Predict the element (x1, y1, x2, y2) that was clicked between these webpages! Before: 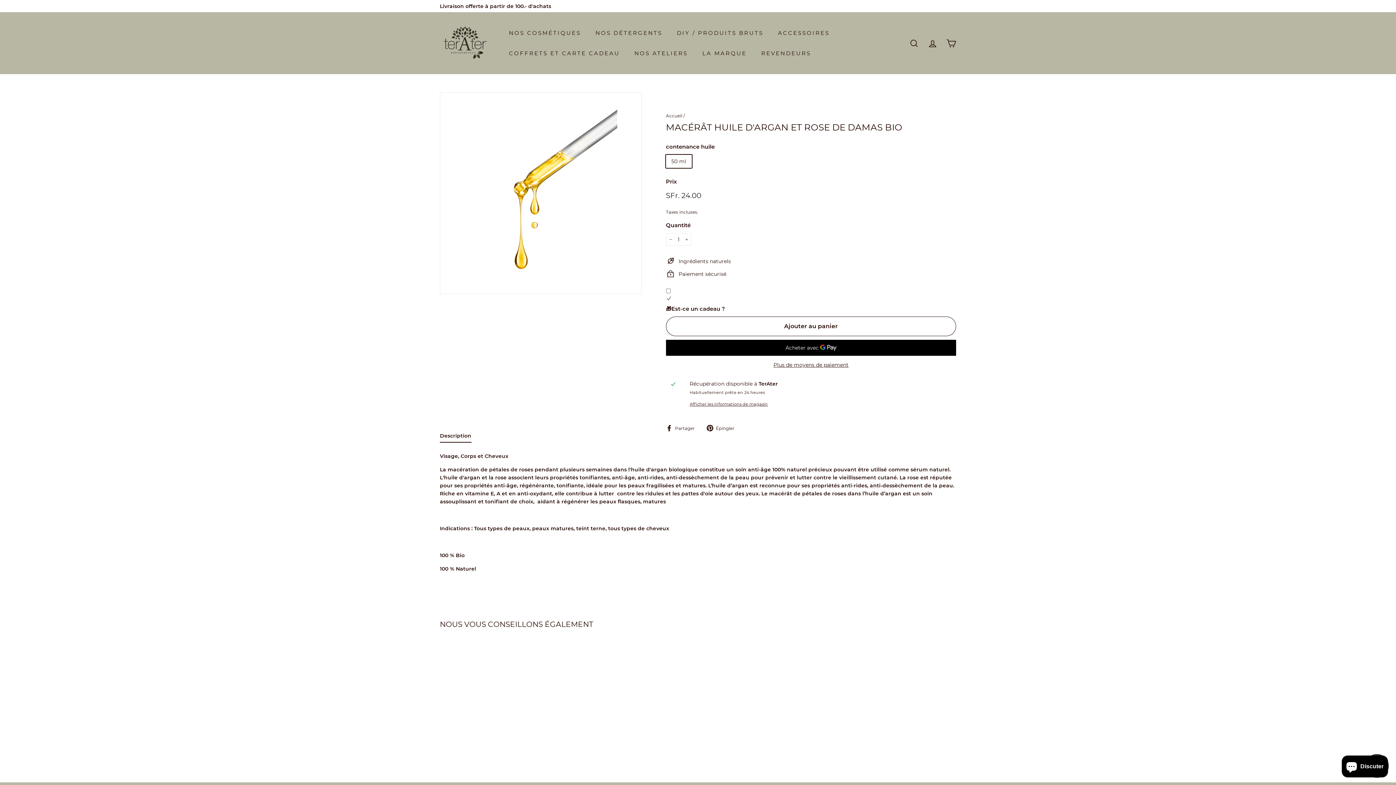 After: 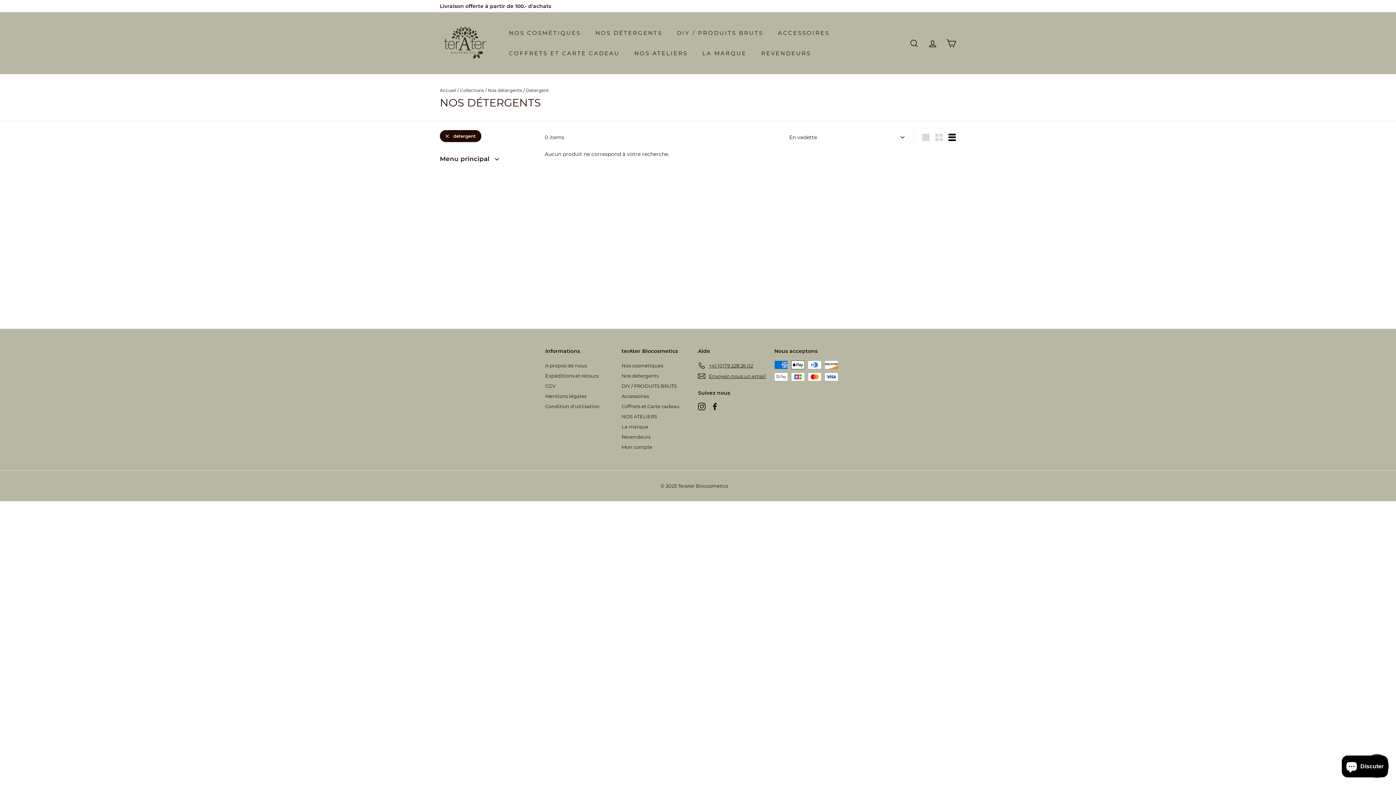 Action: label: NOS DÉTERGENTS bbox: (588, 22, 669, 43)